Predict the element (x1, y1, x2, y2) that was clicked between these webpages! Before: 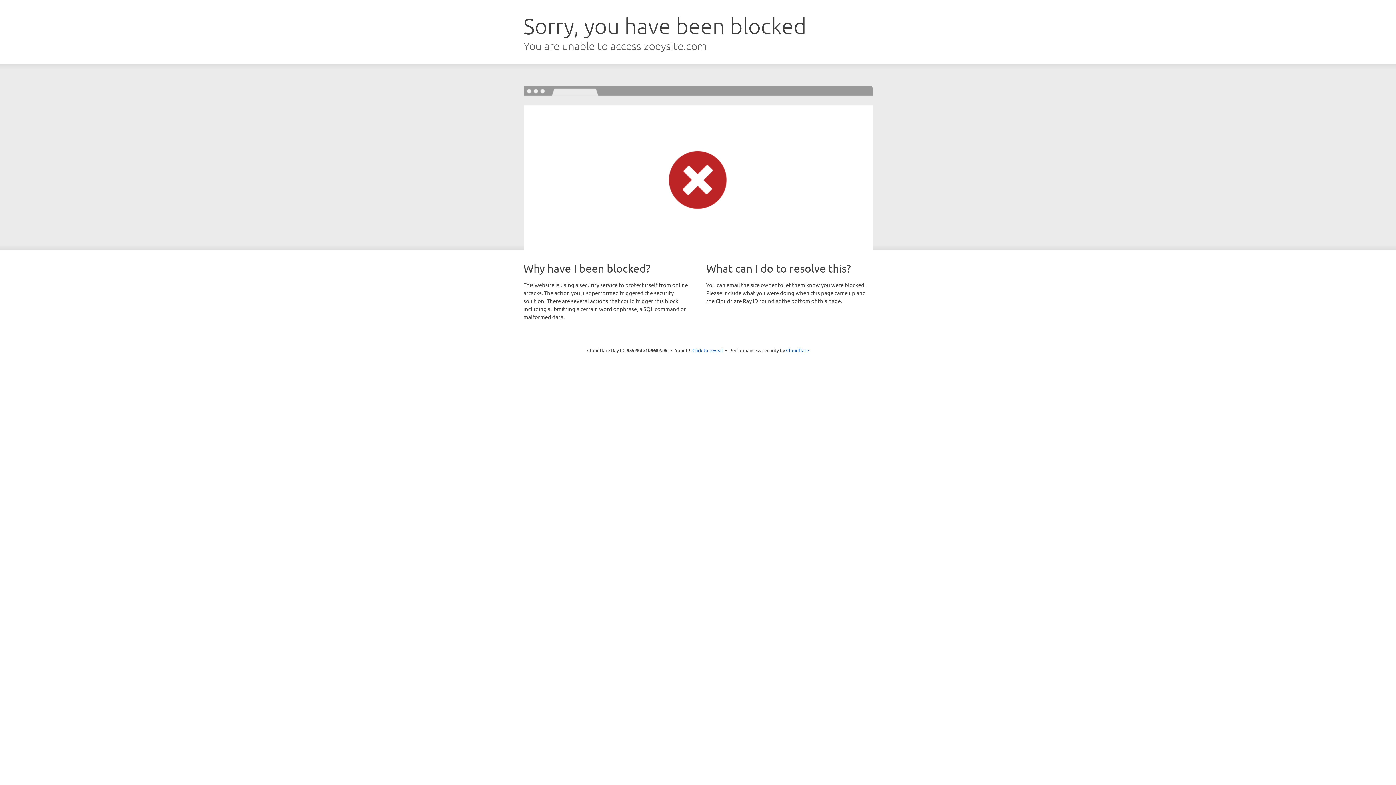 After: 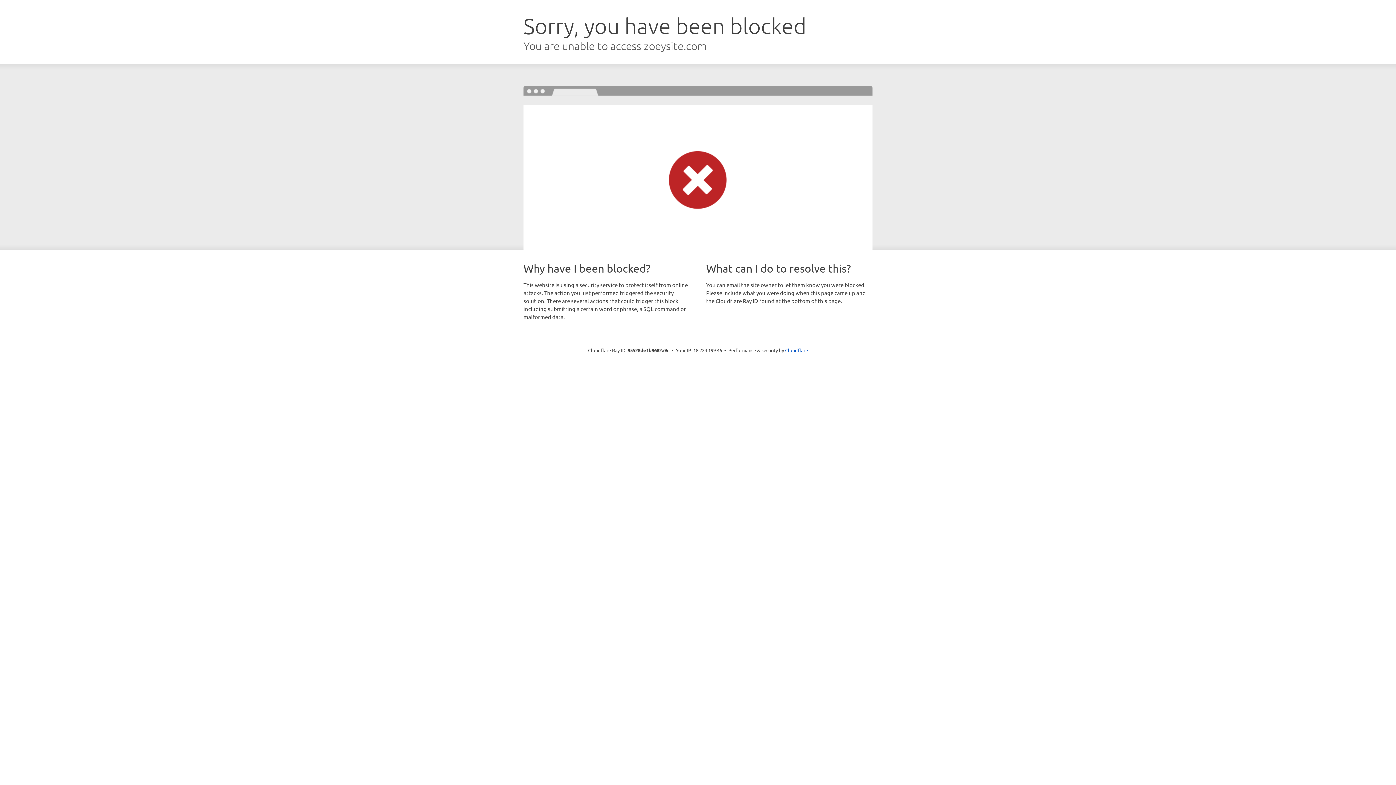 Action: label: Click to reveal bbox: (692, 346, 723, 353)